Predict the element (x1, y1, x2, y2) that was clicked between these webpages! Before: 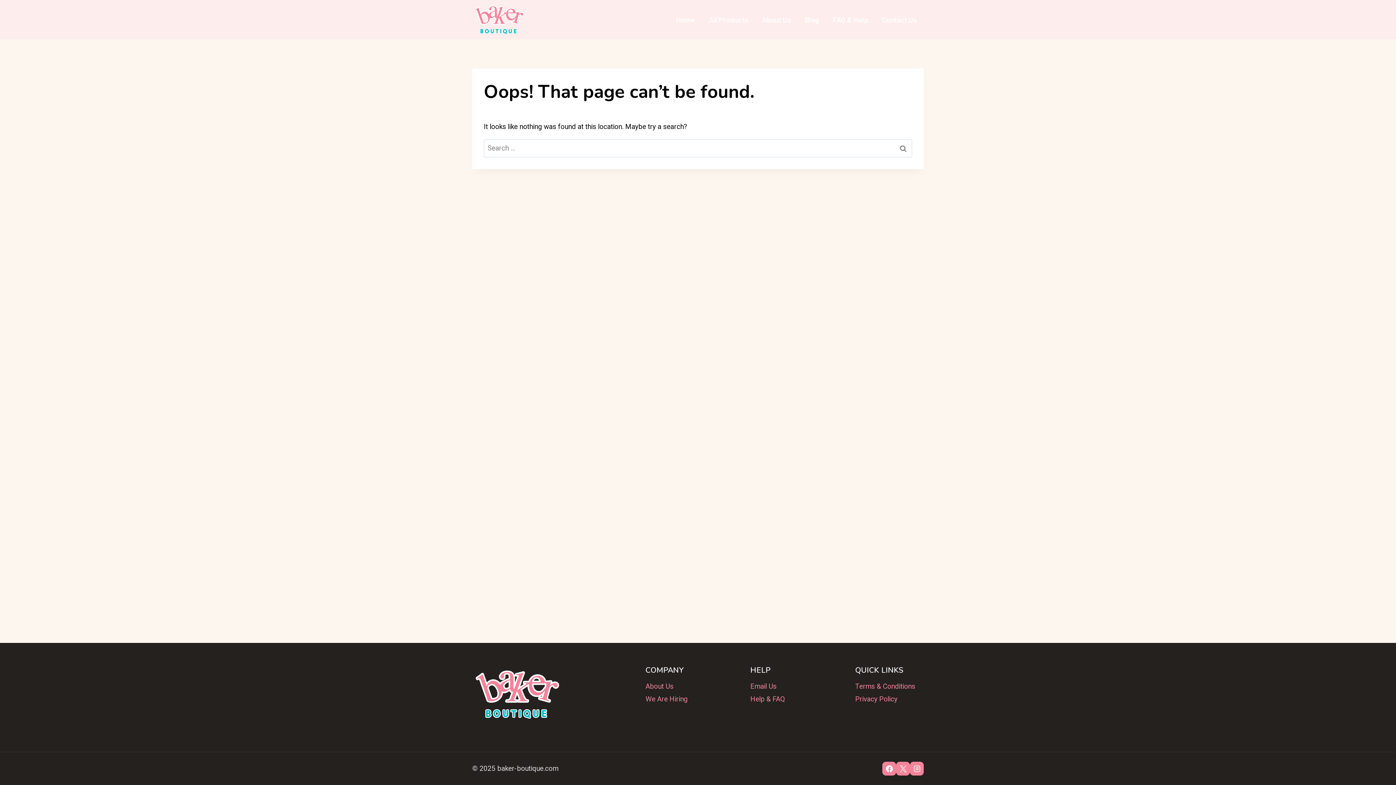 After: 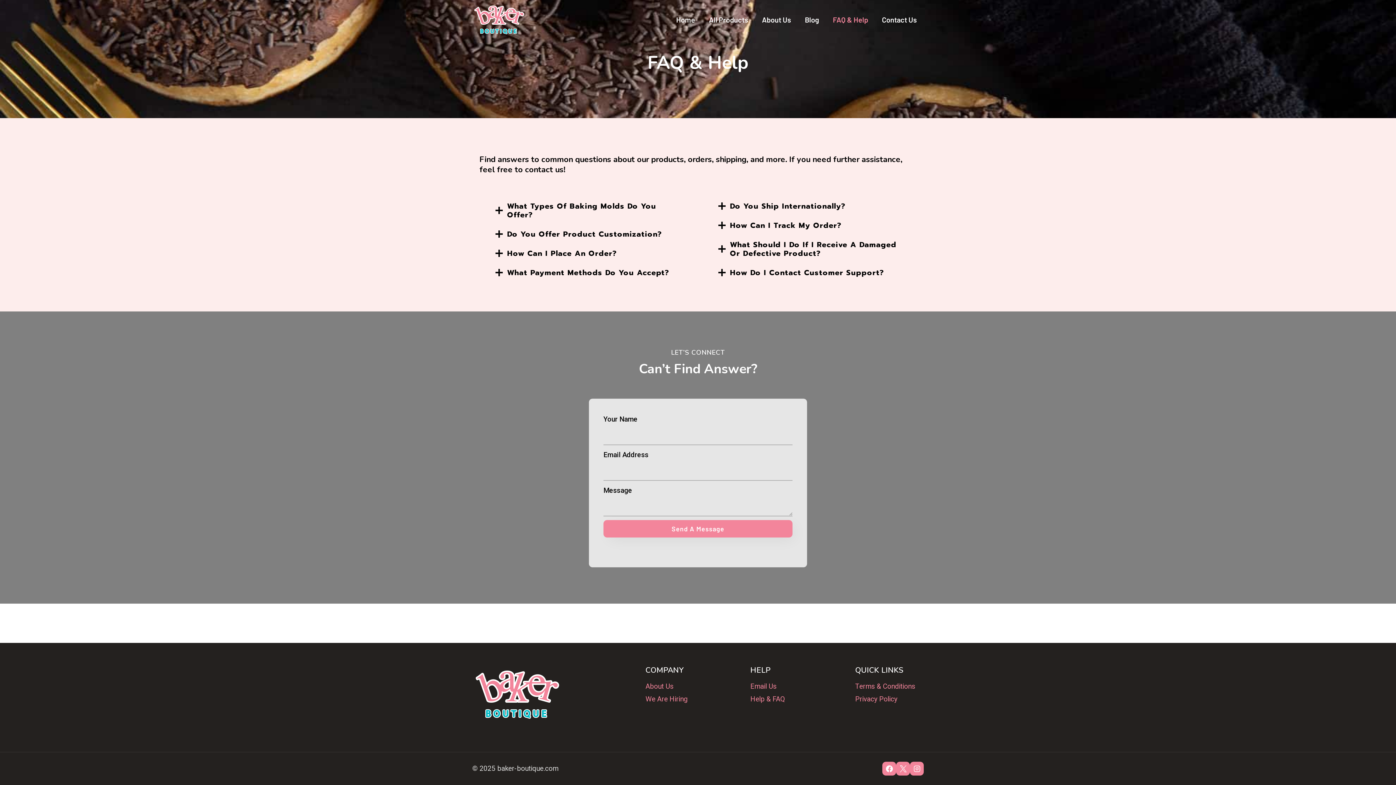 Action: label: FAQ & Help bbox: (826, 9, 875, 30)